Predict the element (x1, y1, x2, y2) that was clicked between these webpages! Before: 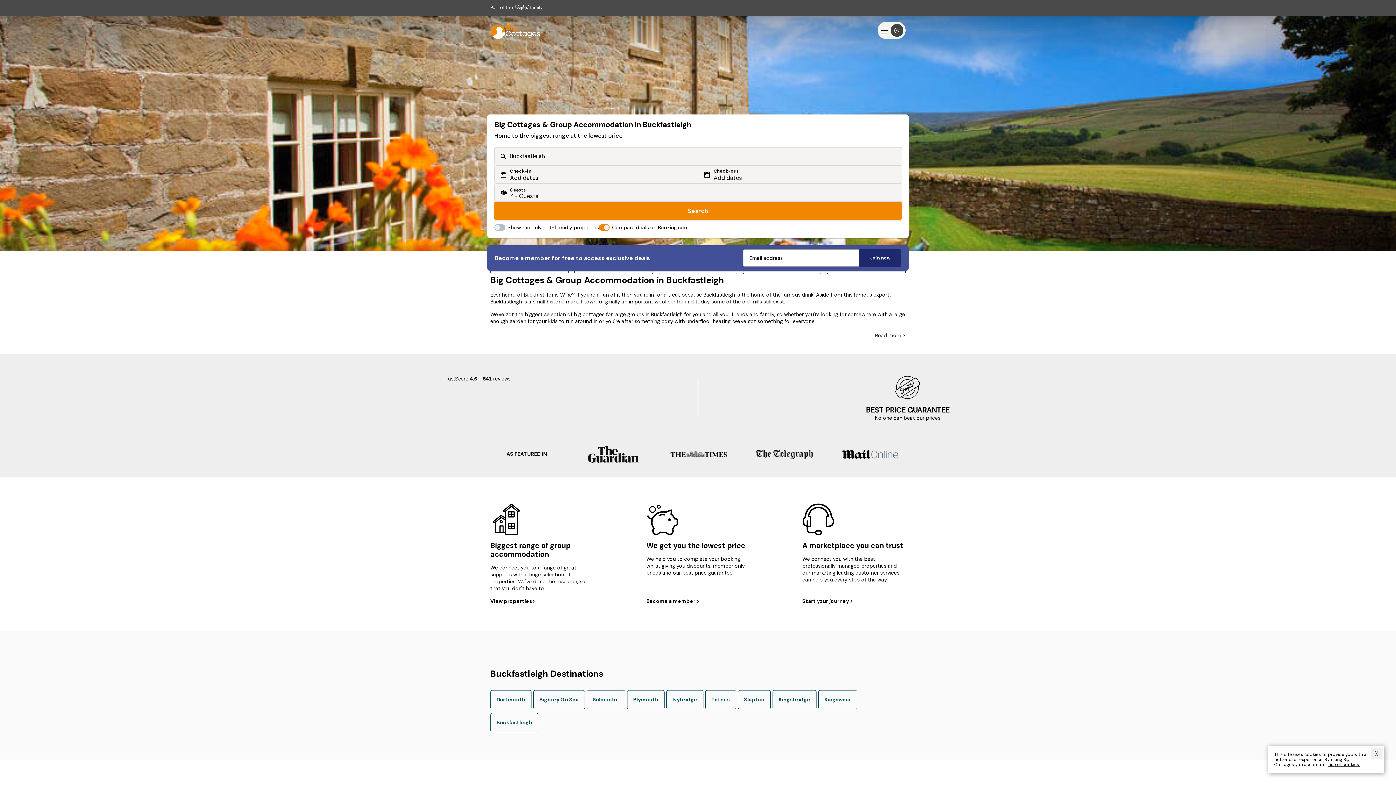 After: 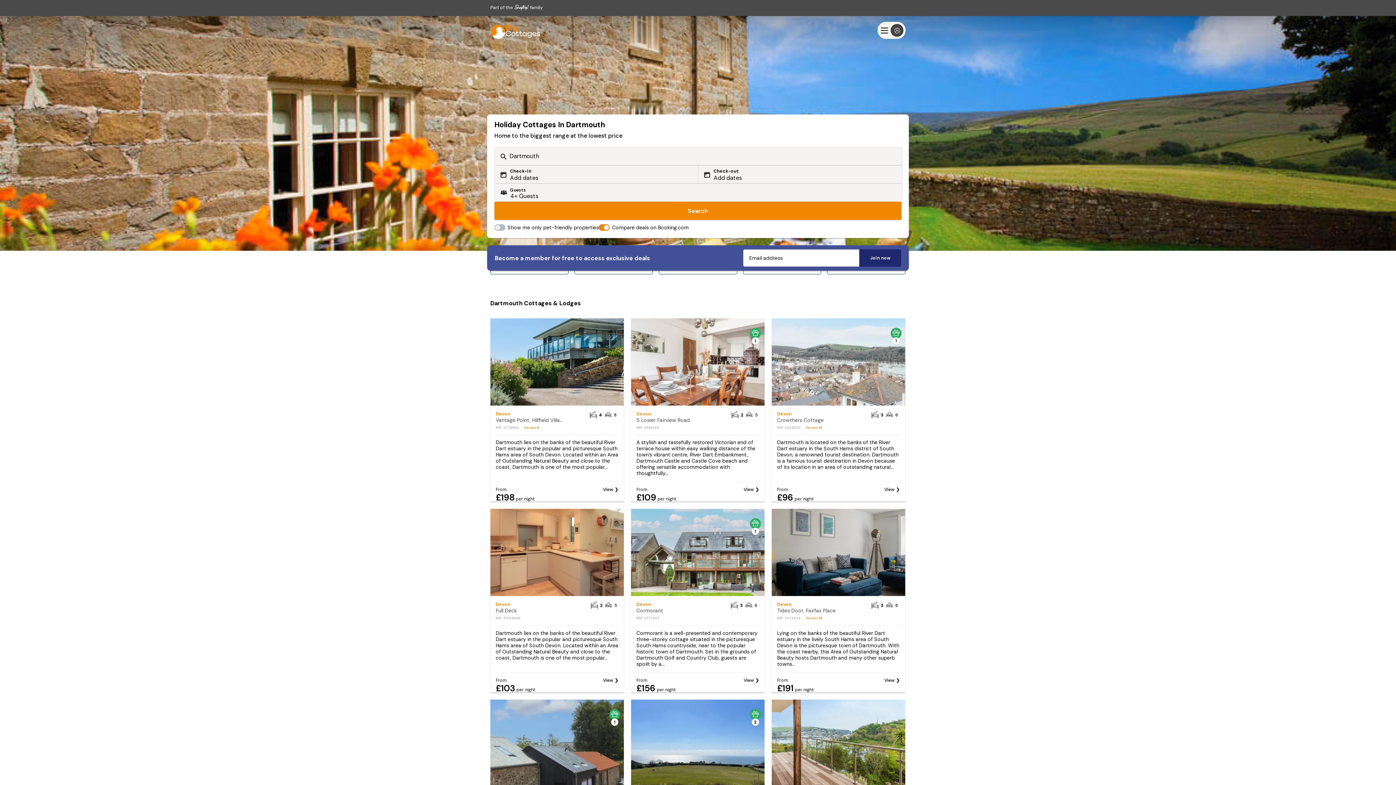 Action: label: Dartmouth bbox: (490, 690, 531, 709)